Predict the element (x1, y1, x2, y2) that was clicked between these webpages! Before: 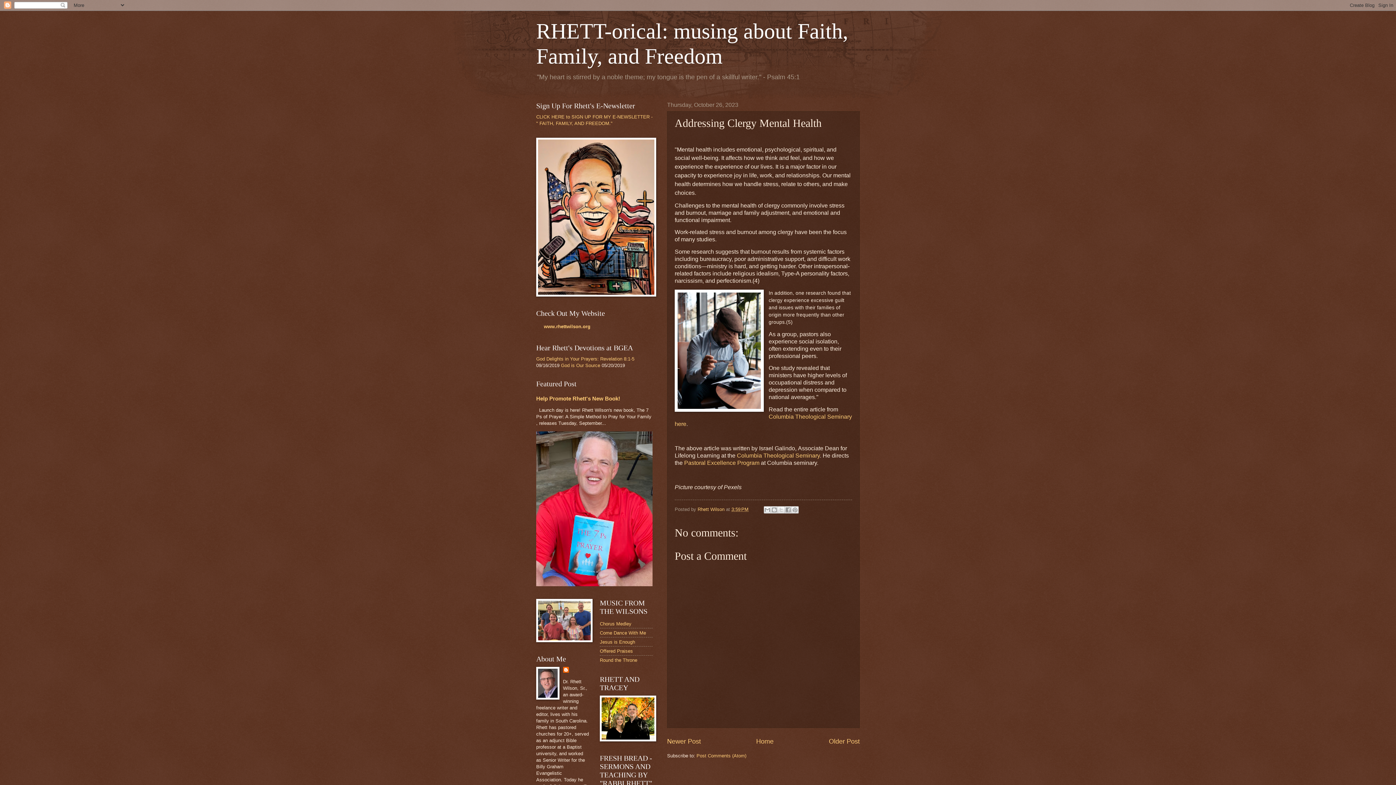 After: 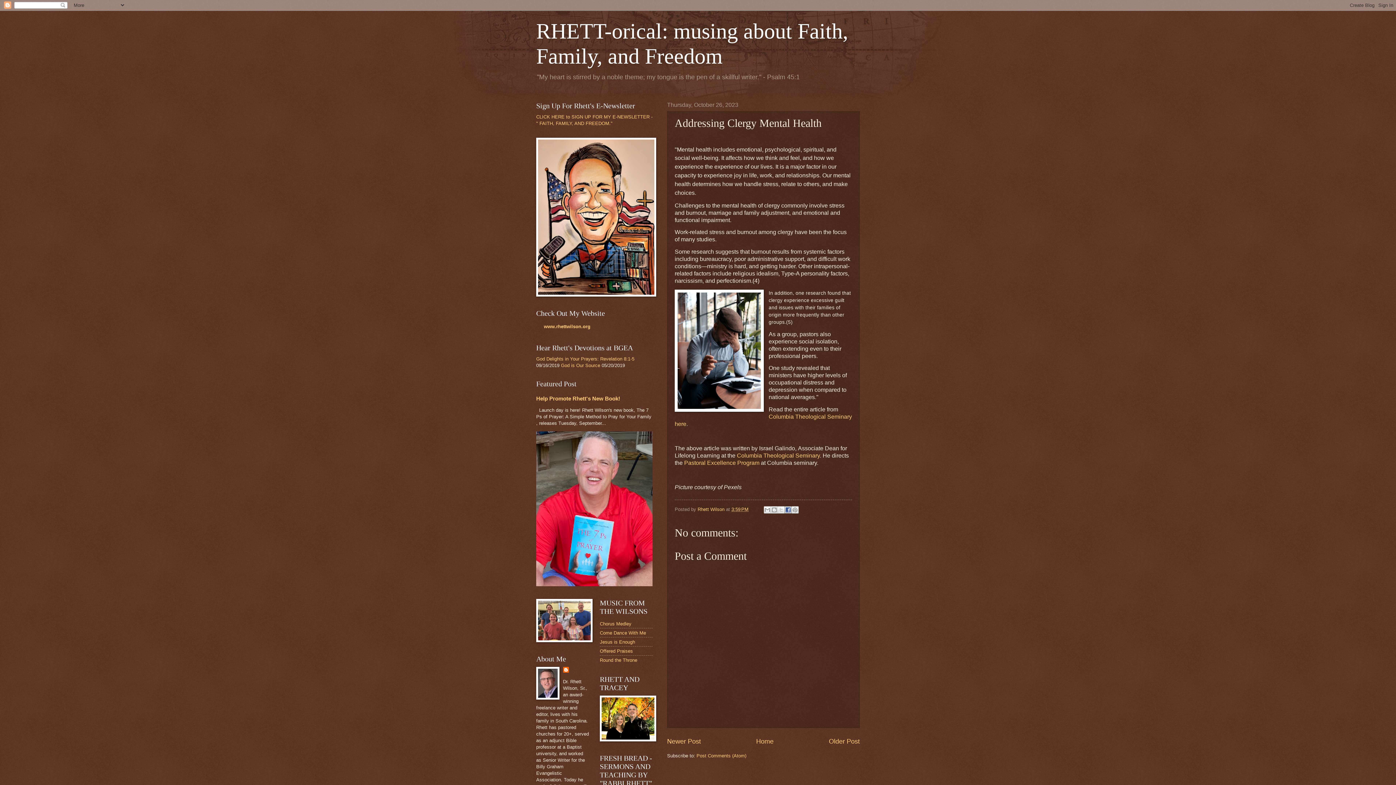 Action: bbox: (784, 506, 791, 513) label: Share to Facebook